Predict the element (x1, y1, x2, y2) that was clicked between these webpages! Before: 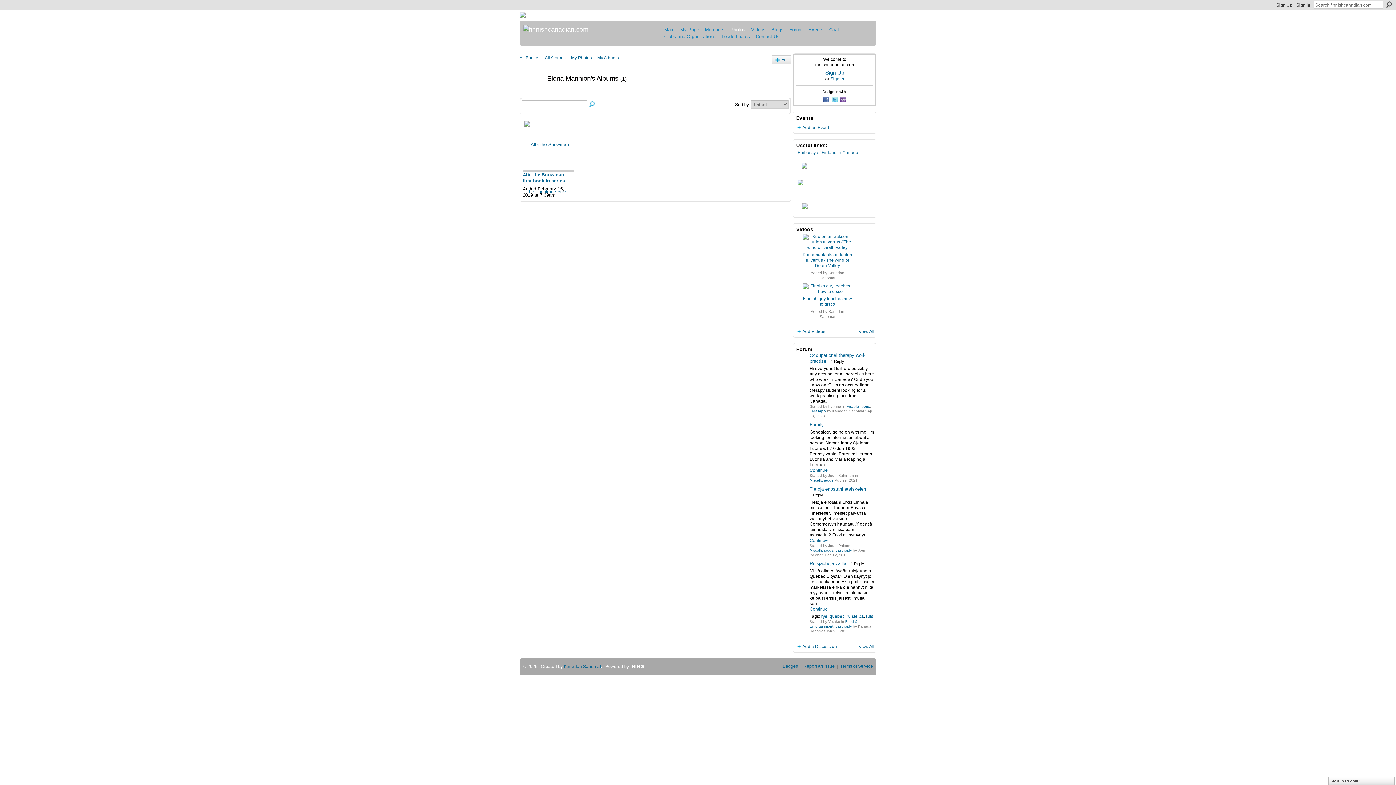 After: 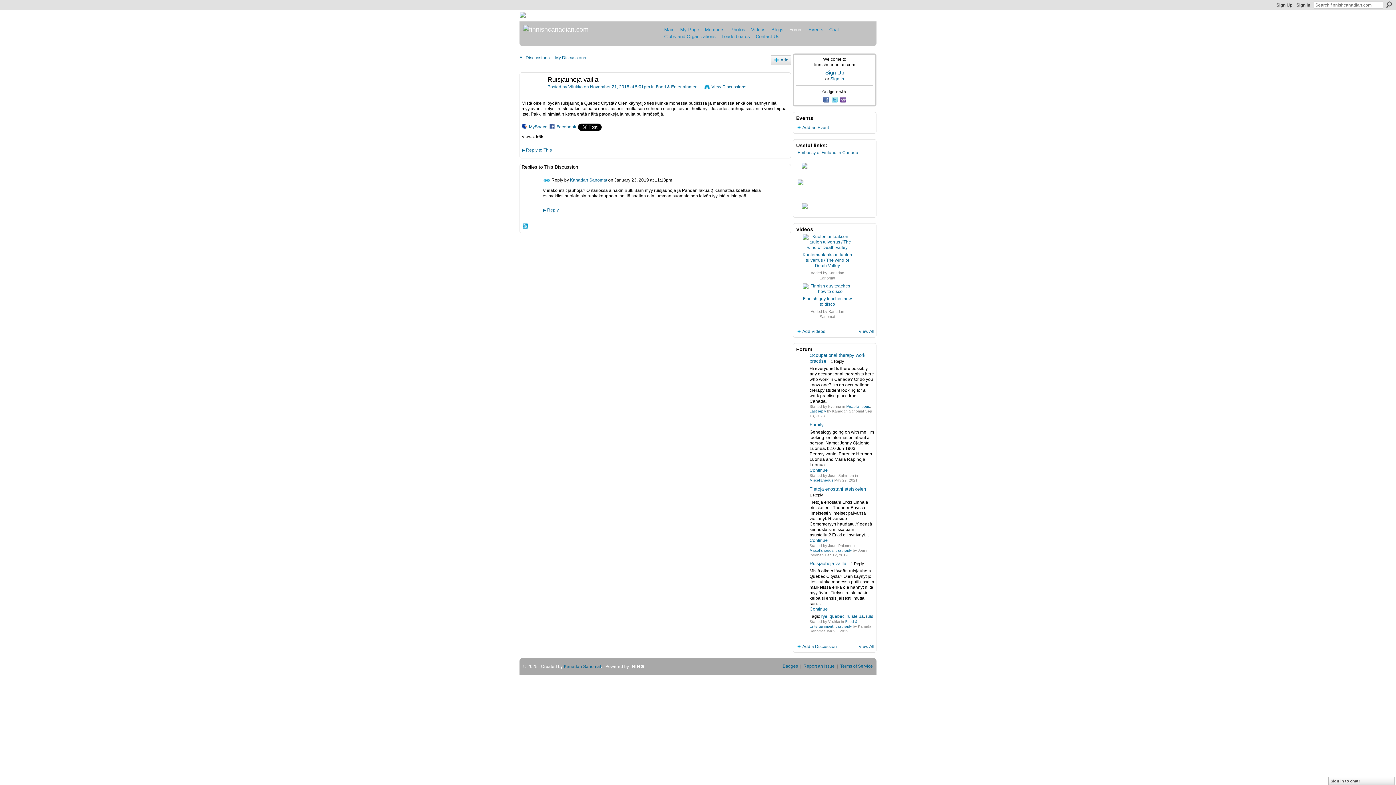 Action: label: Last reply bbox: (835, 624, 852, 628)